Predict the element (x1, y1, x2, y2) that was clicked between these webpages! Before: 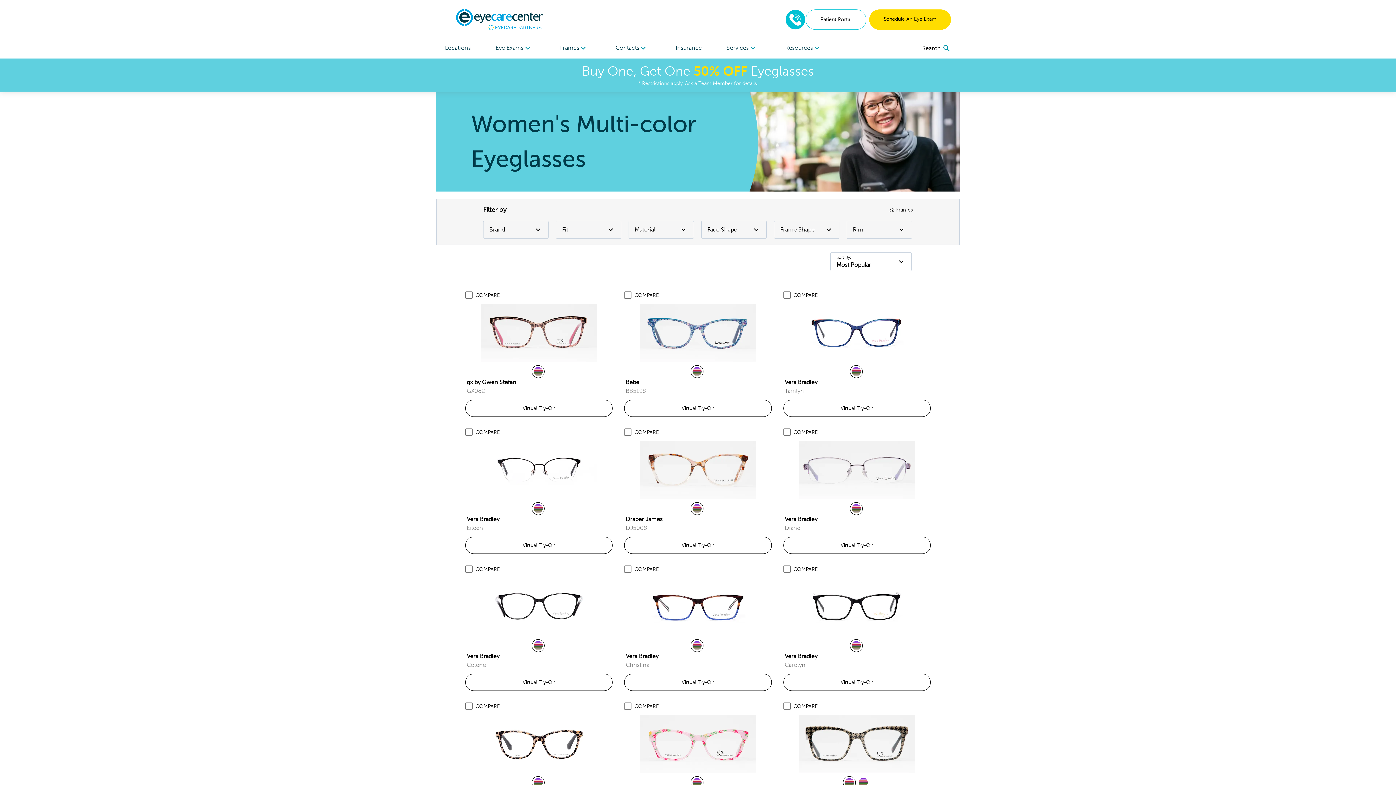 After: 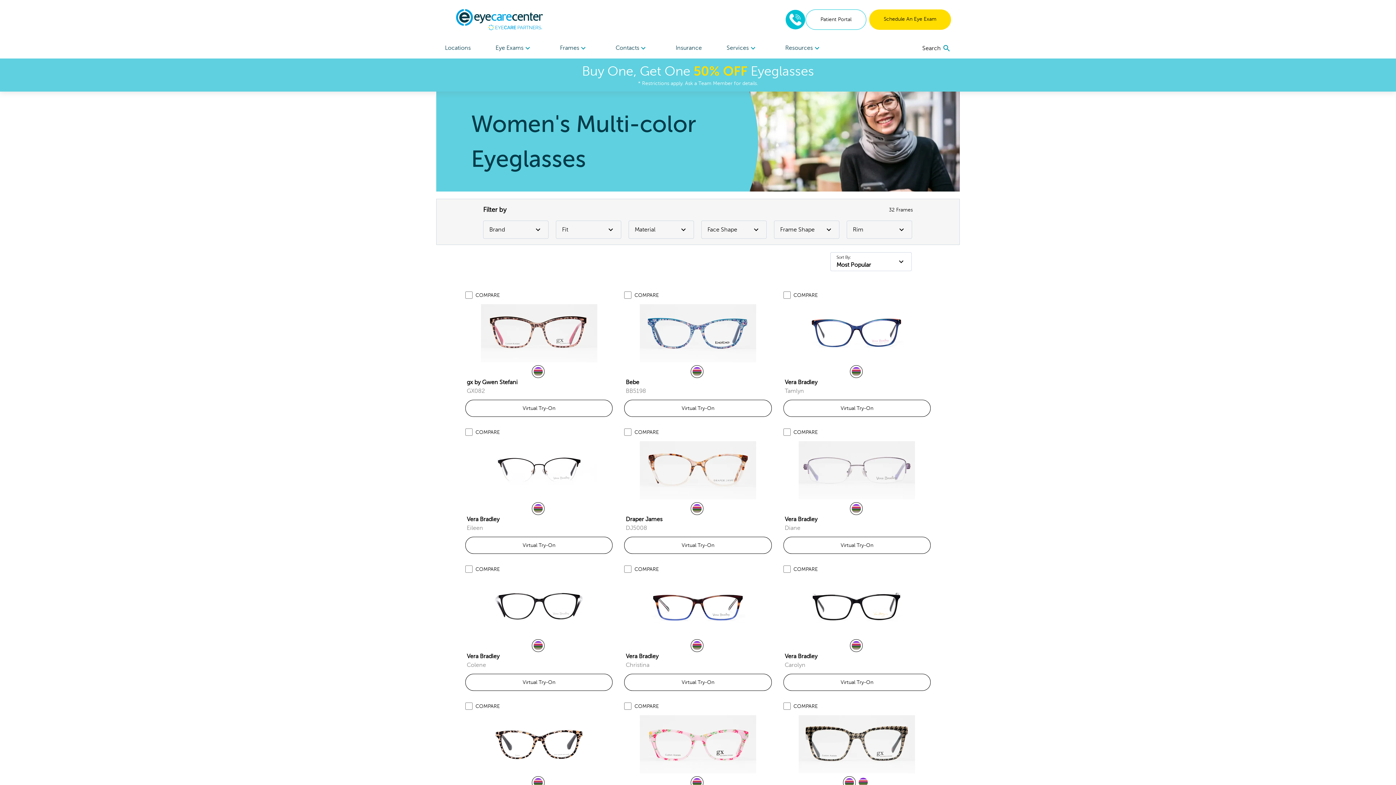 Action: bbox: (785, 9, 805, 29)